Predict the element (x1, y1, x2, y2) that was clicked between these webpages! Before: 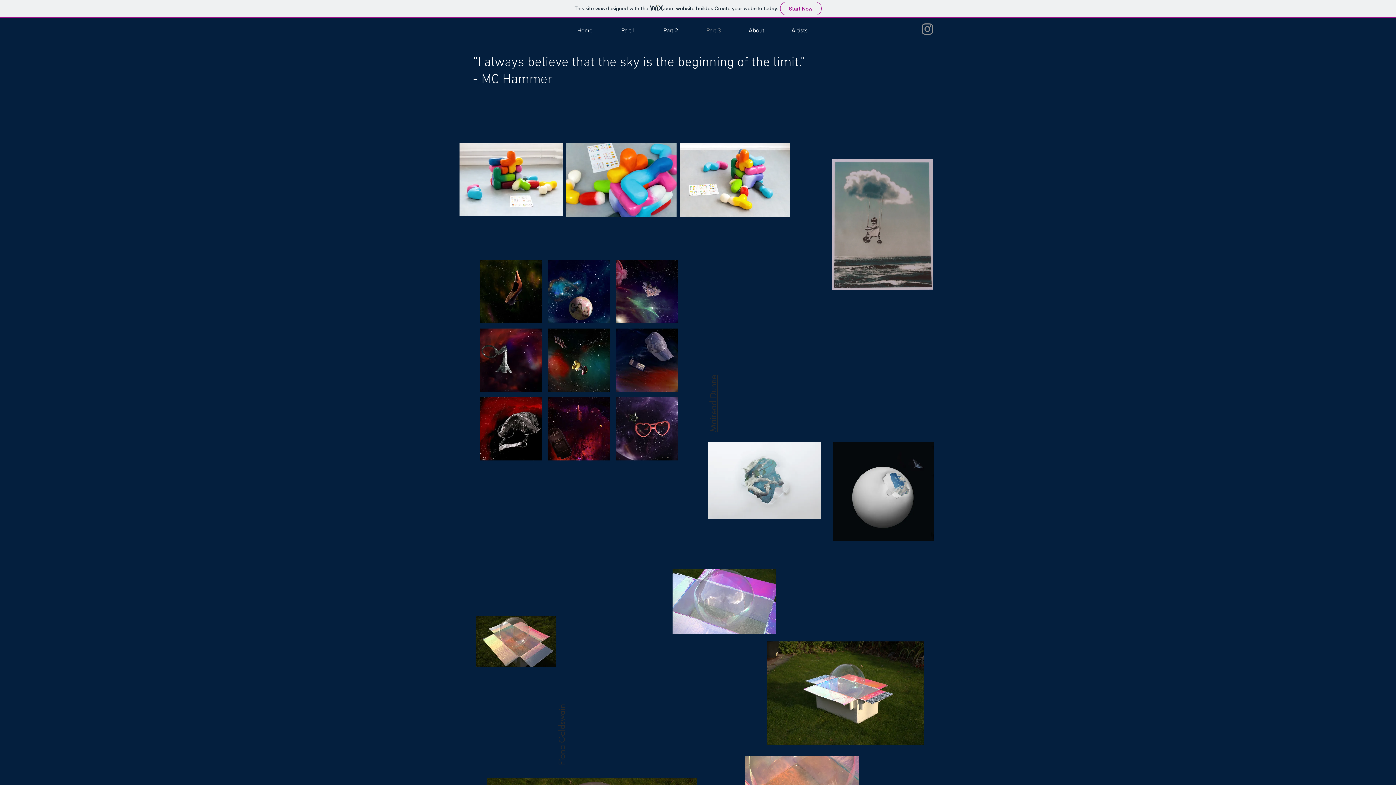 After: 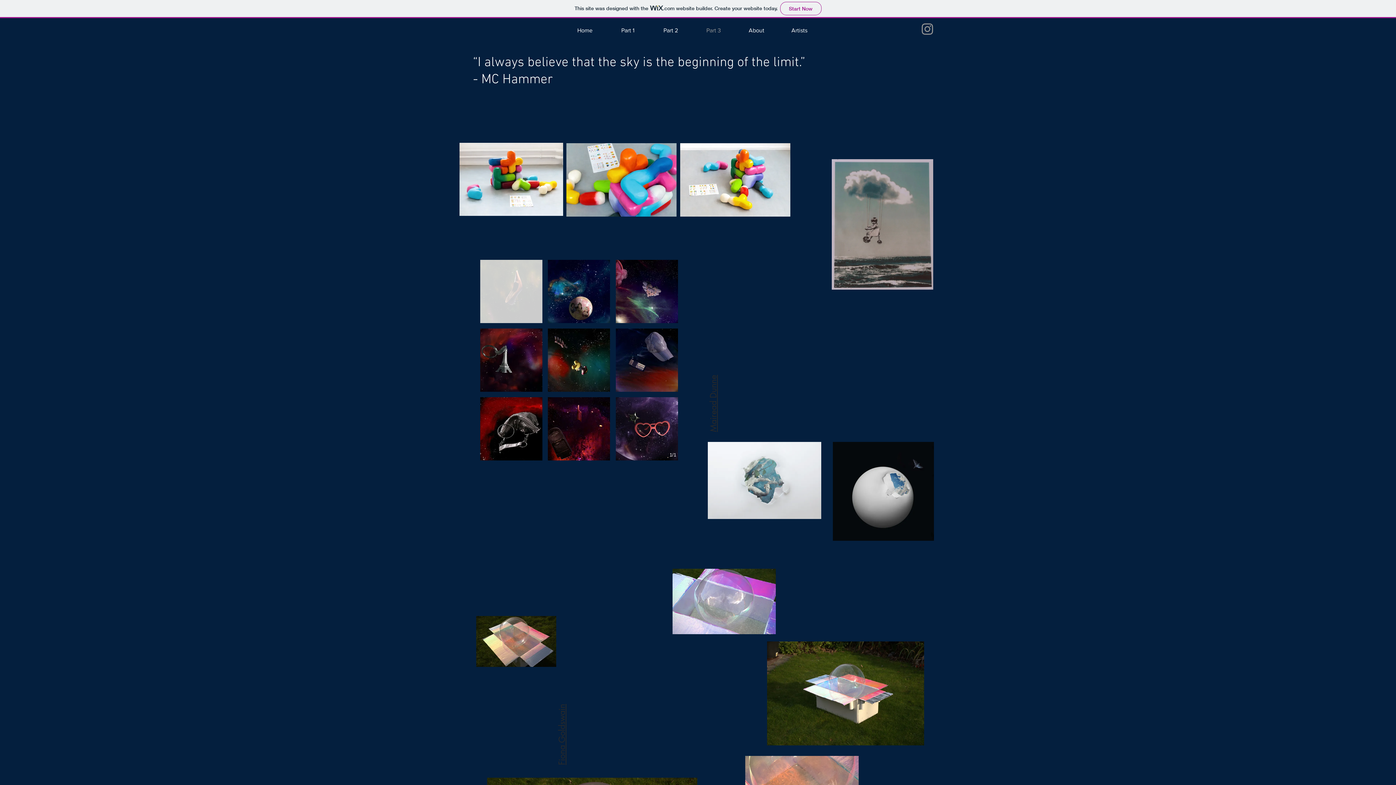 Action: bbox: (480, 260, 542, 323) label: Go to link